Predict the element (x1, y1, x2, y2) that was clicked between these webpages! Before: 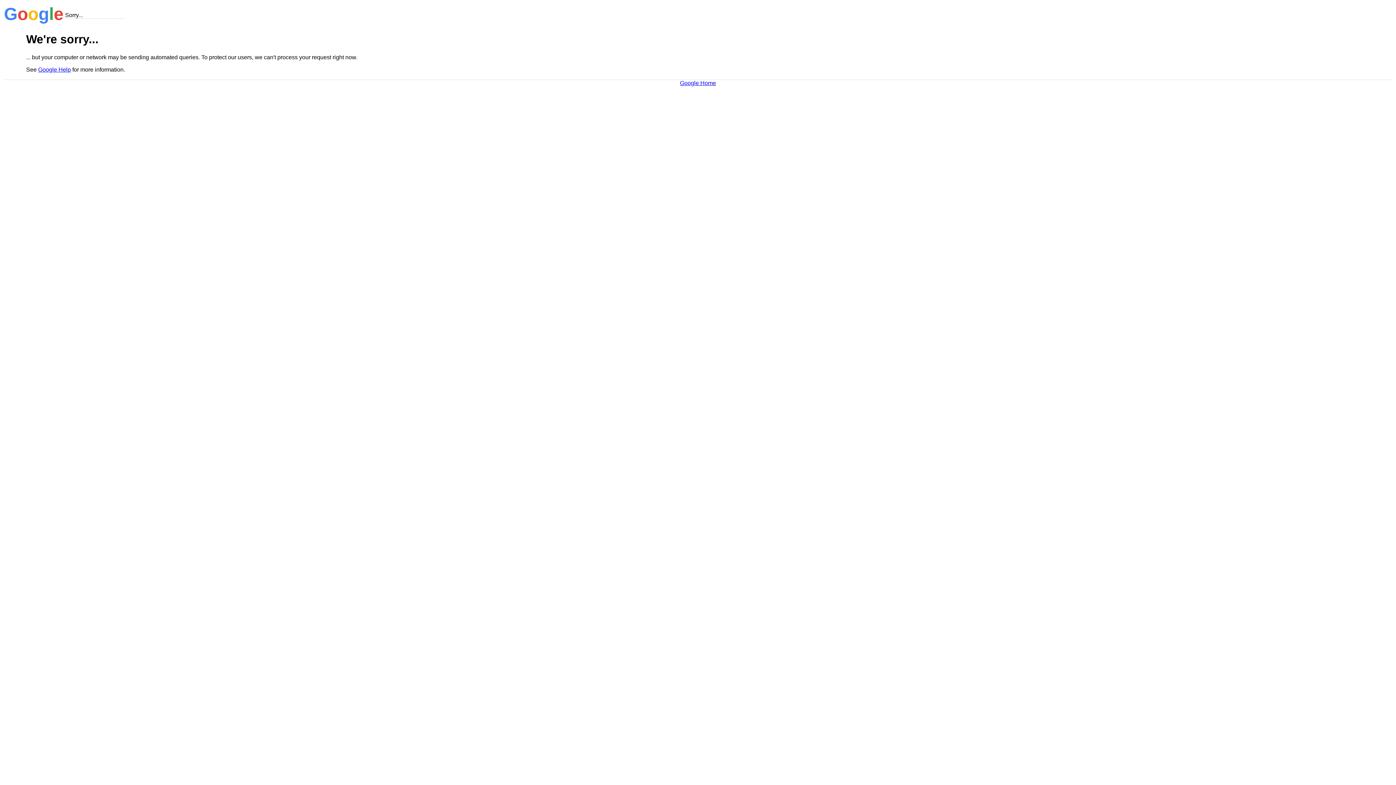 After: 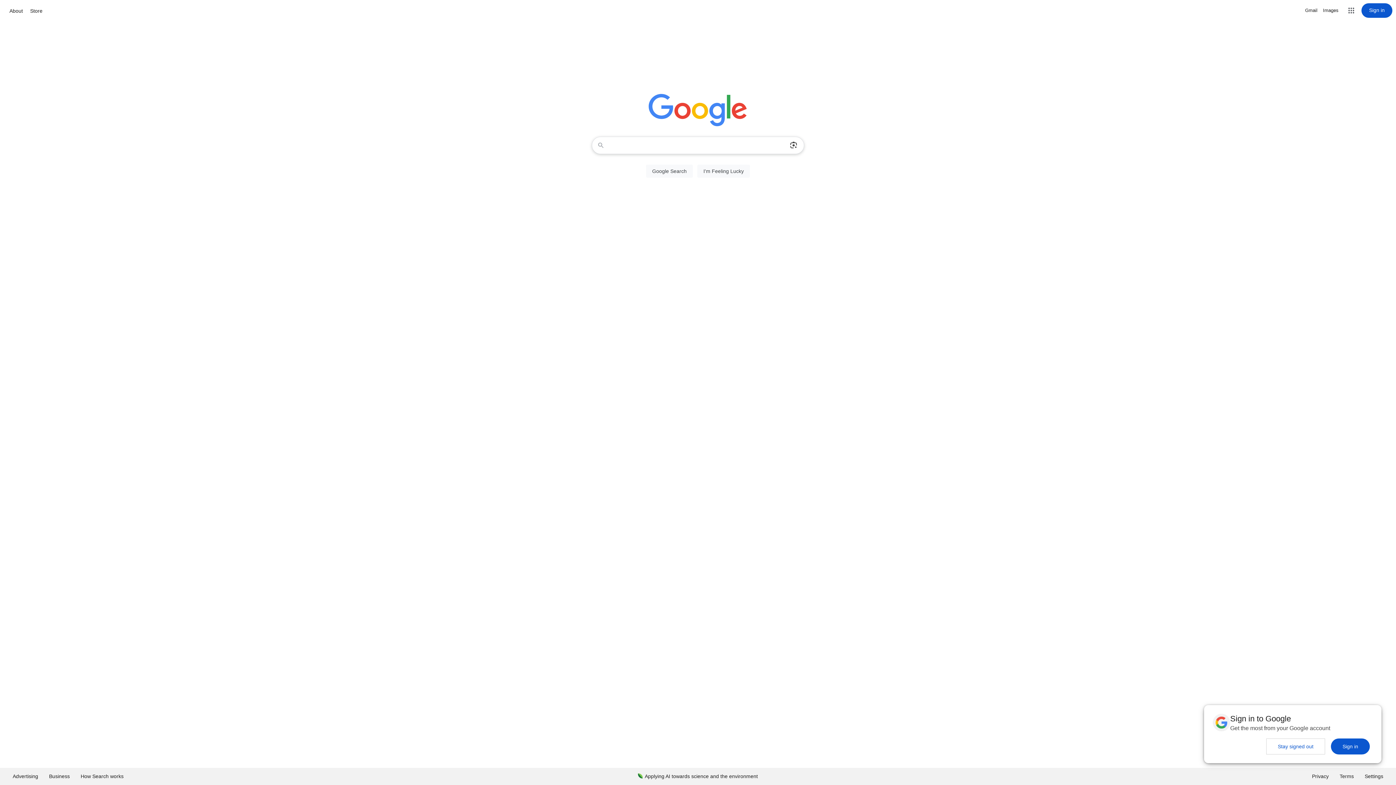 Action: label: Google Home bbox: (680, 79, 716, 86)